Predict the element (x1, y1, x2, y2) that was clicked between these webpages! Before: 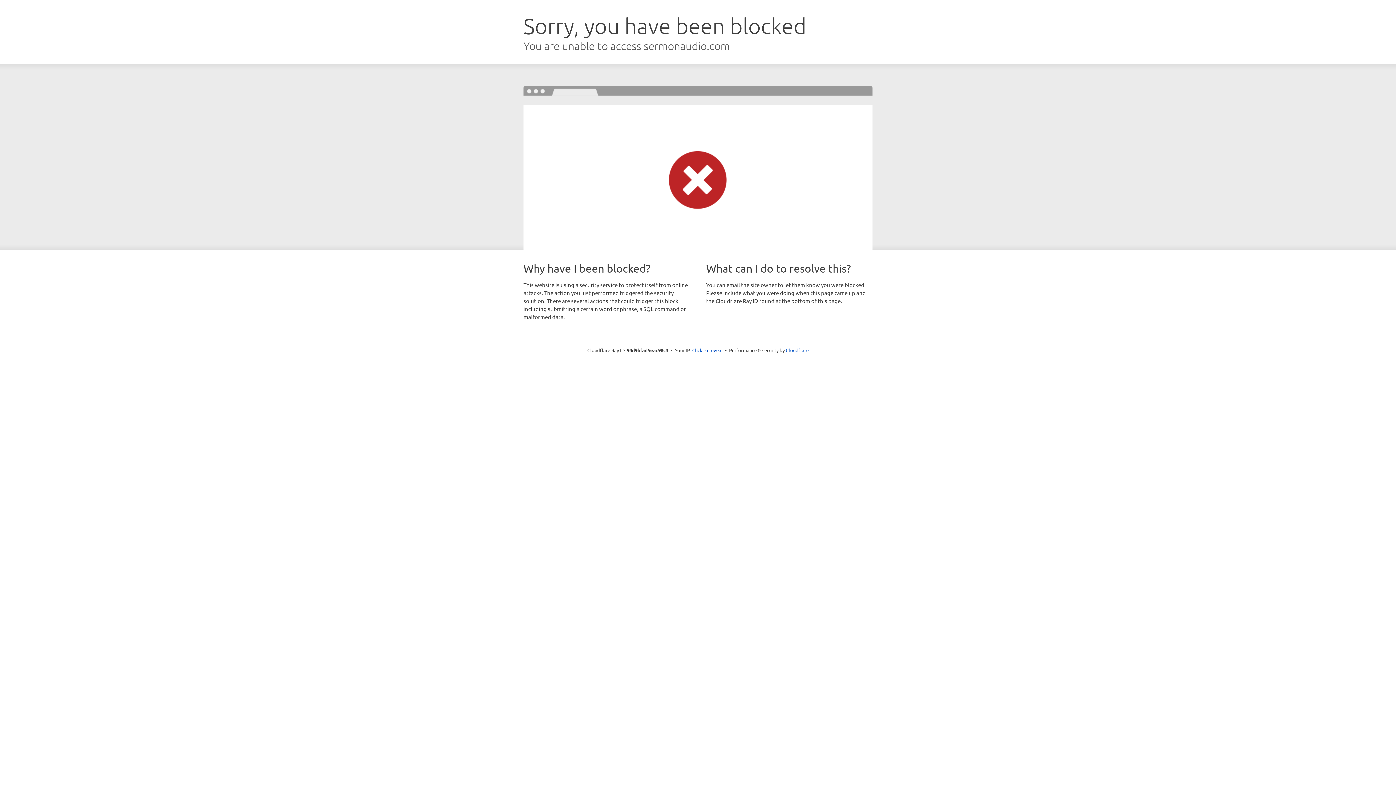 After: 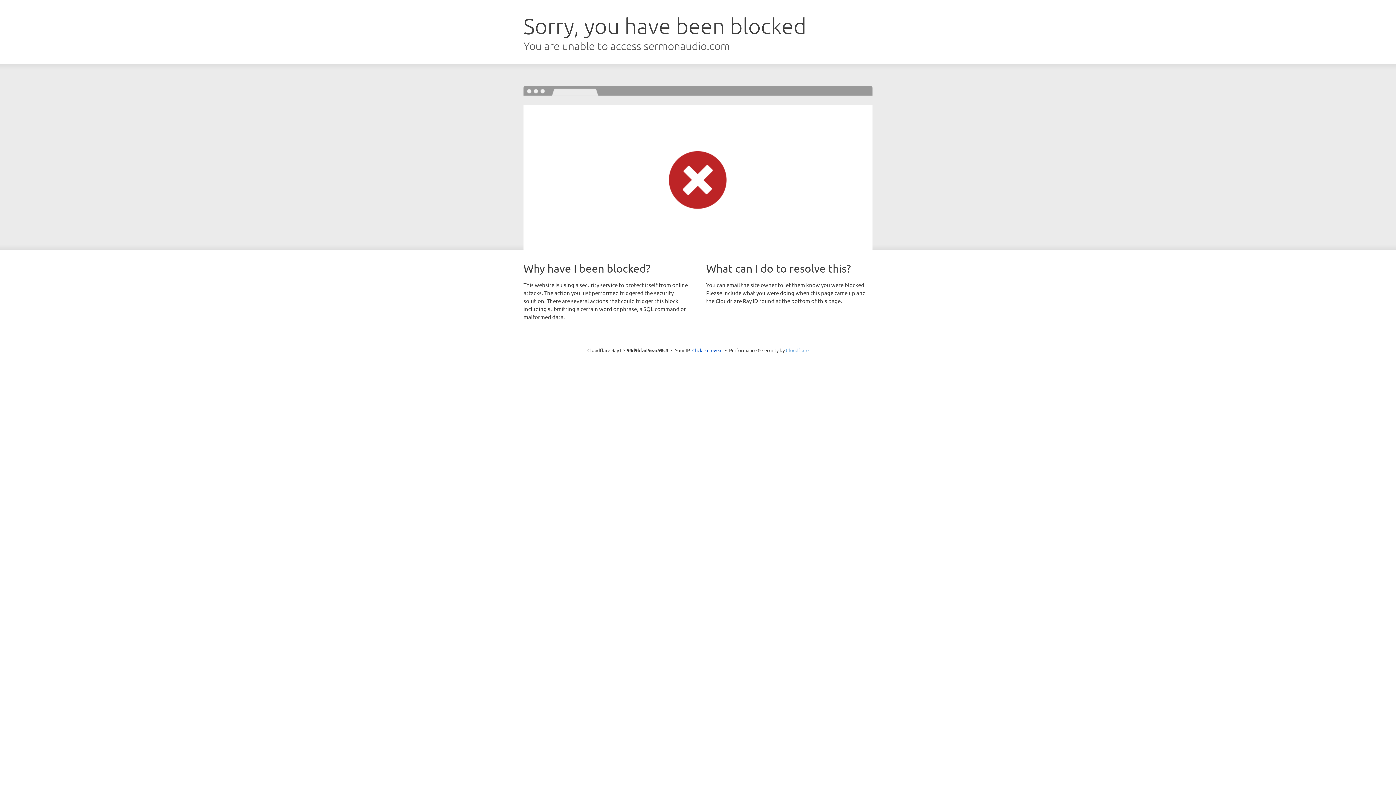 Action: bbox: (786, 347, 808, 353) label: Cloudflare